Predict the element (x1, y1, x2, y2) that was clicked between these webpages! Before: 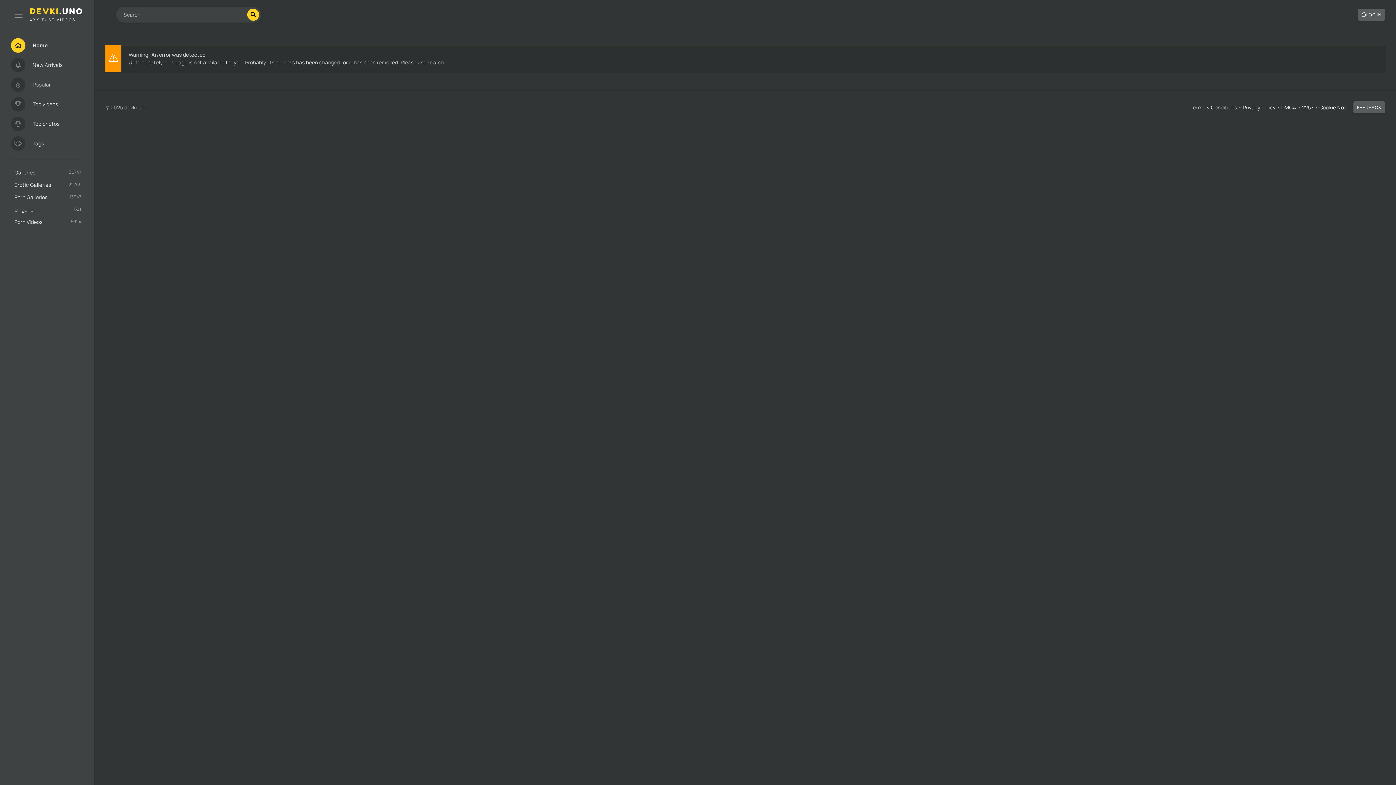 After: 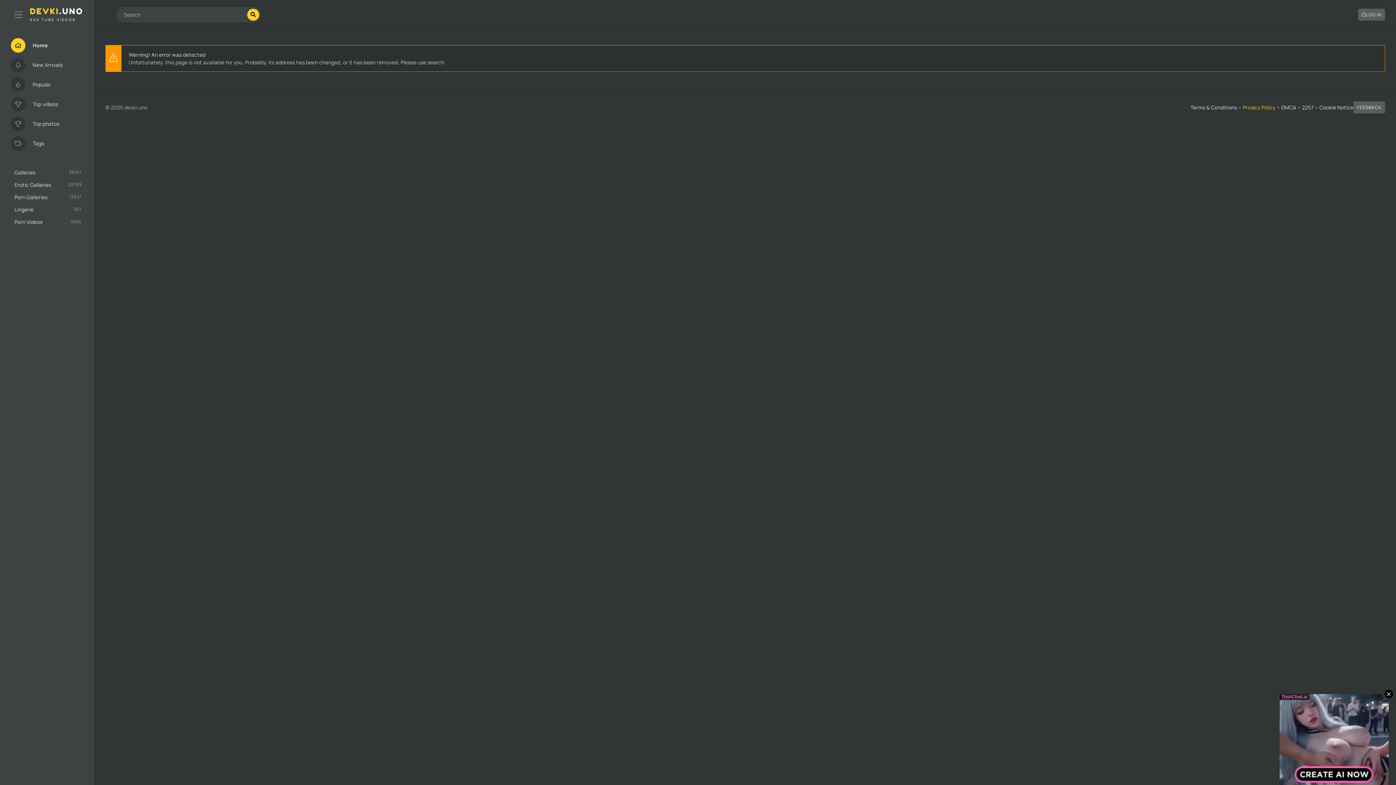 Action: label: Privacy Policy bbox: (1243, 104, 1275, 110)